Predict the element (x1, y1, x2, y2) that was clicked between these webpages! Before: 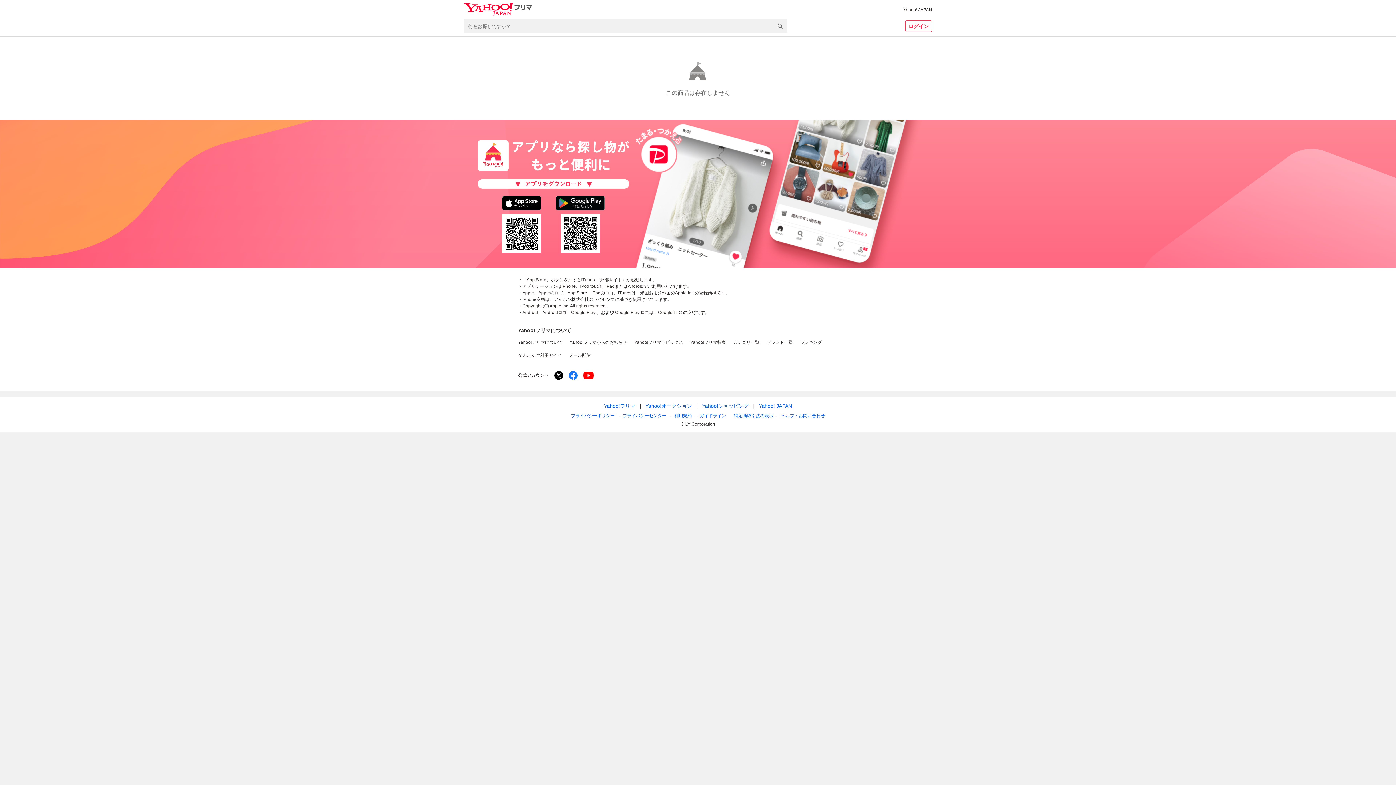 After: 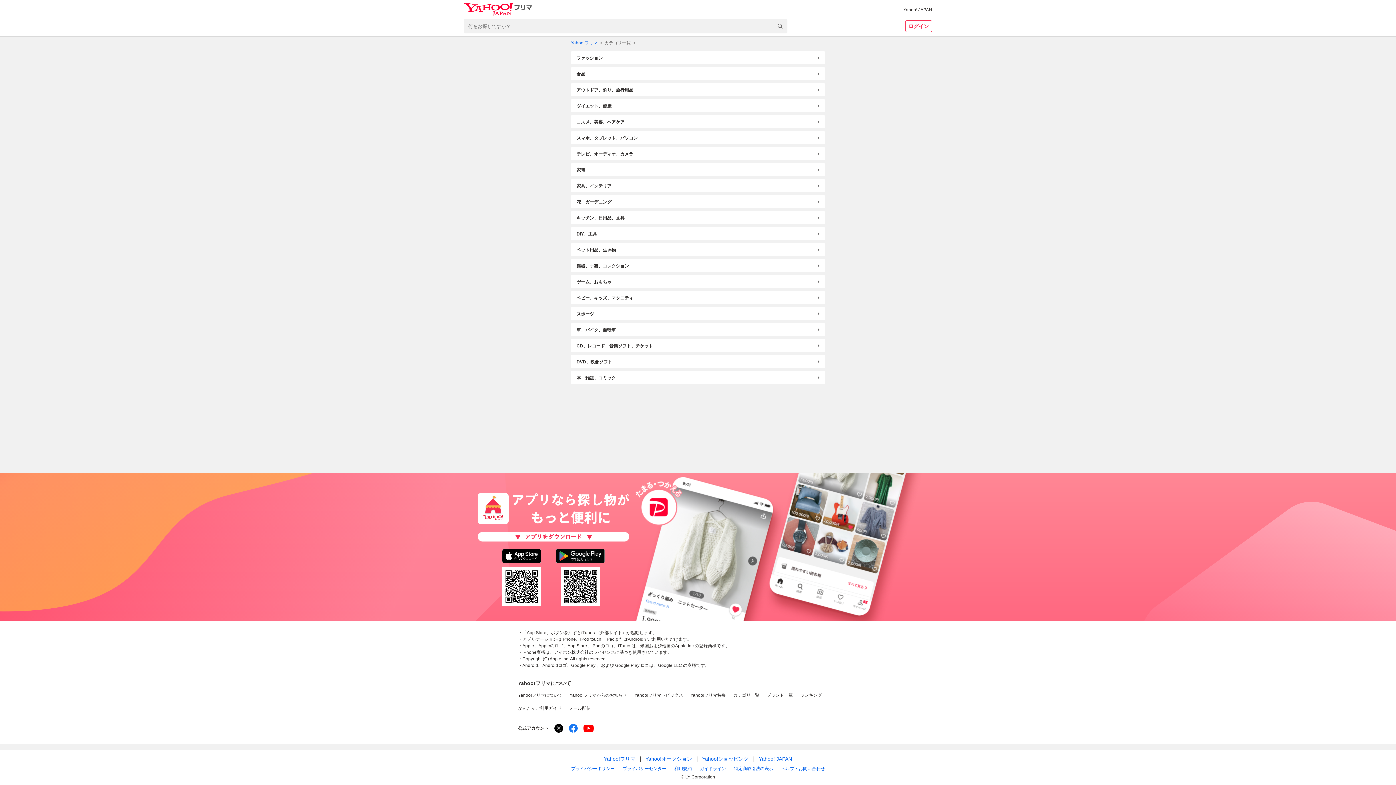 Action: label: カテゴリ一覧 bbox: (733, 338, 759, 345)